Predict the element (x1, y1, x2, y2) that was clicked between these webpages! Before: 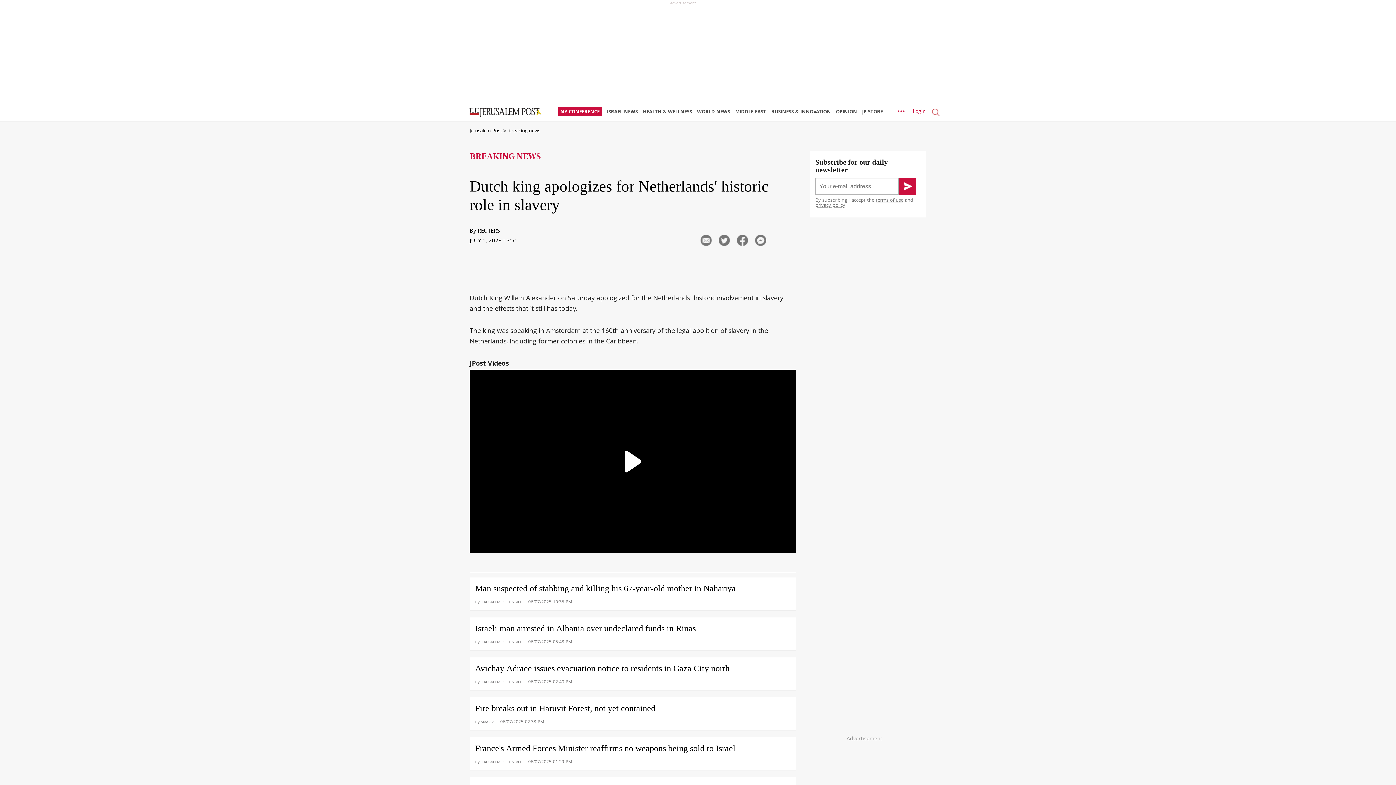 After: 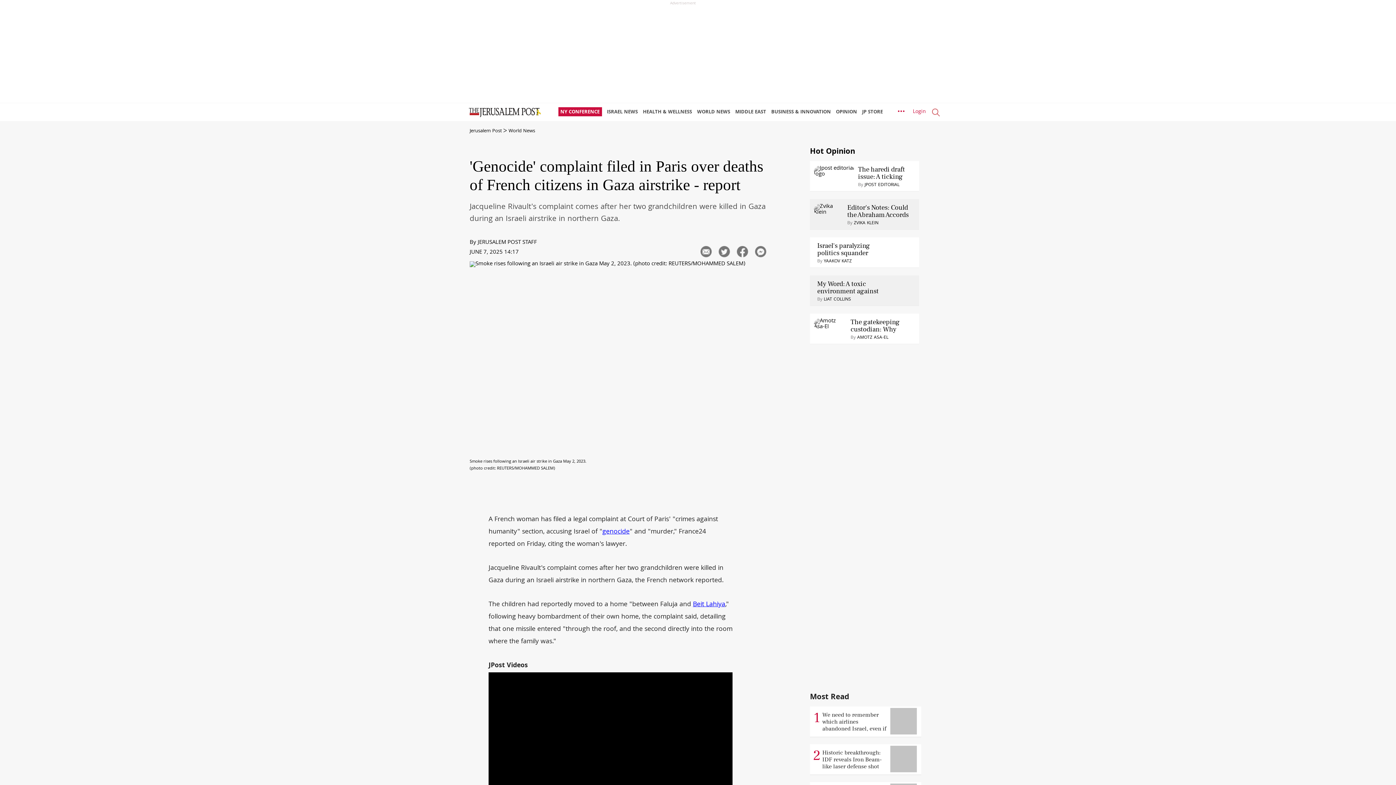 Action: bbox: (469, 737, 796, 754) label: France's Armed Forces Minister reaffirms no weapons being sold to Israel